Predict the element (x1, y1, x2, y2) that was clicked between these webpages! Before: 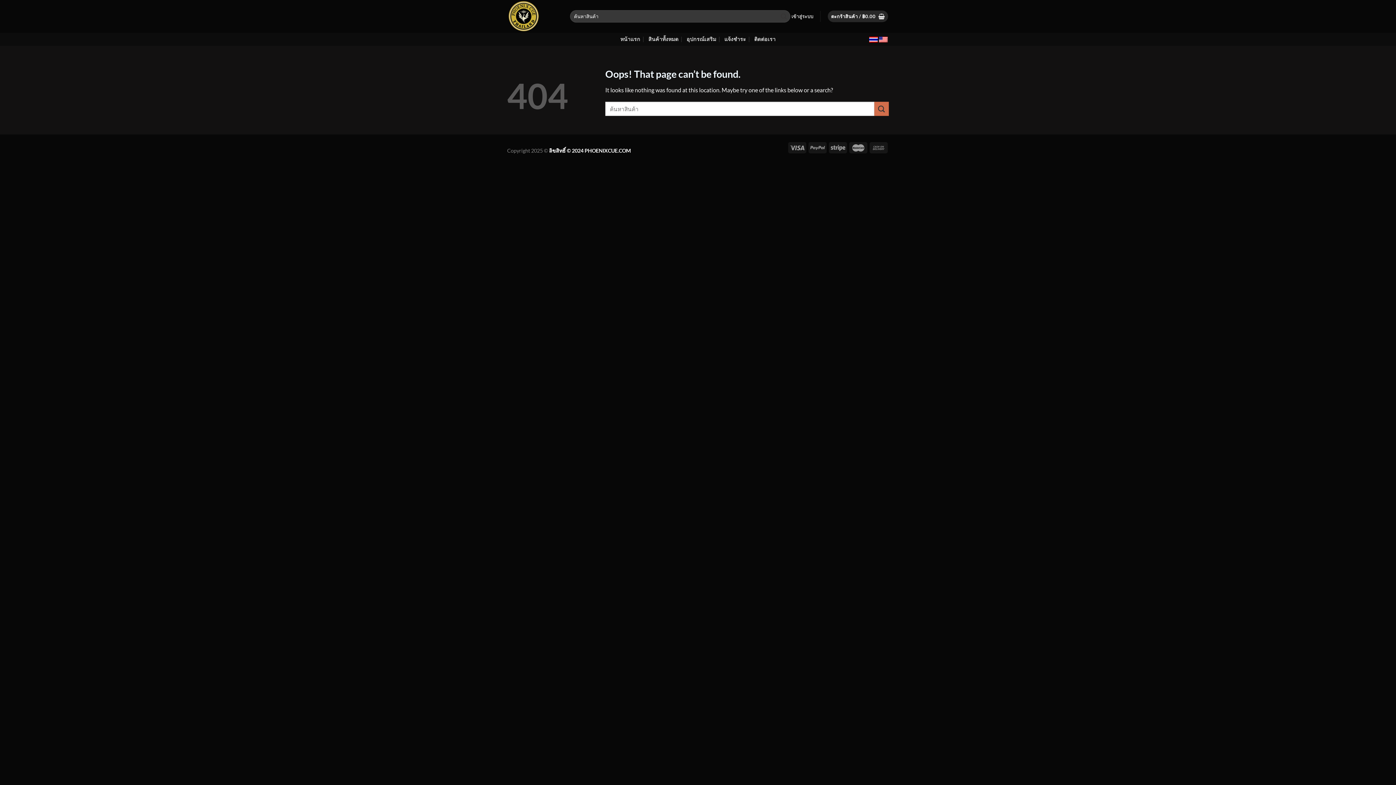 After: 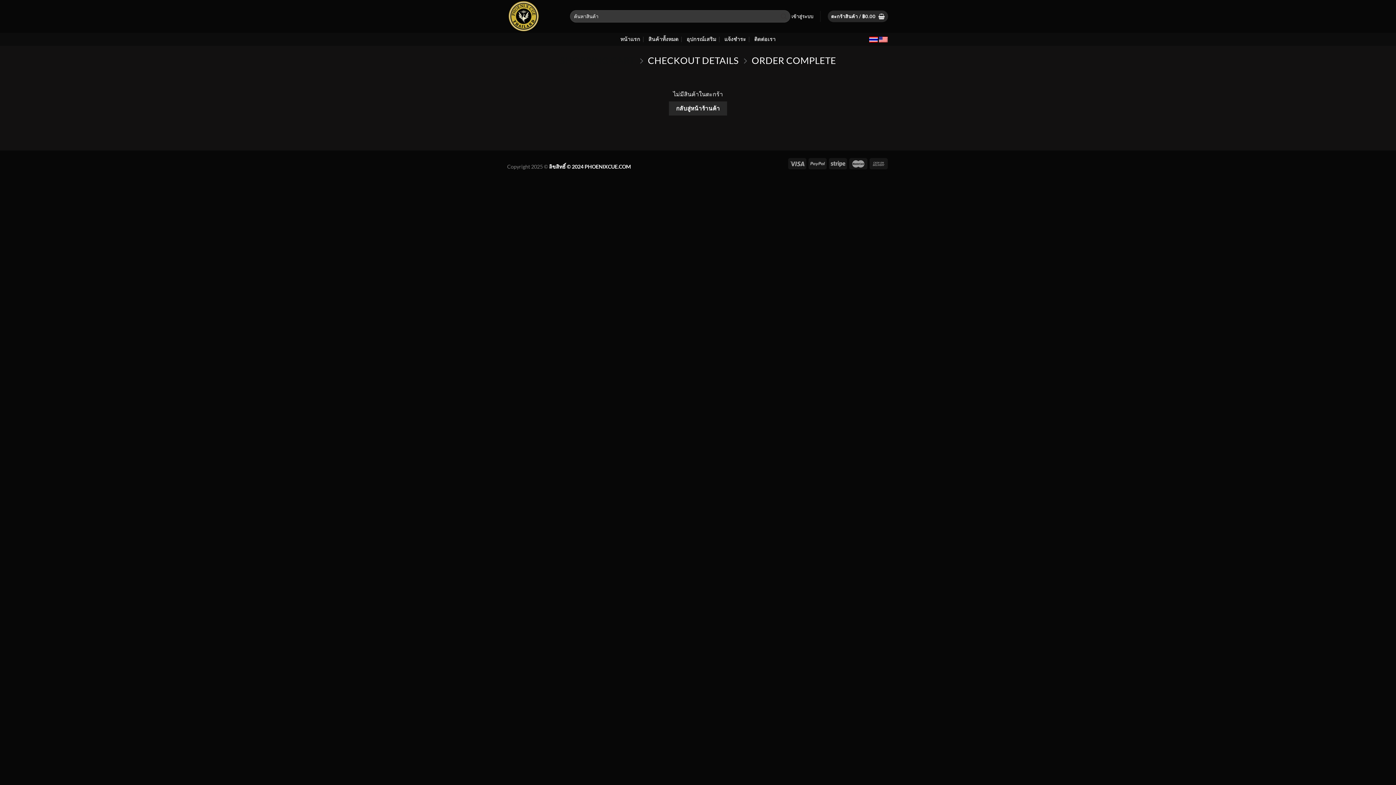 Action: label: ตะกร้าสินค้า / ฿0.00  bbox: (828, 10, 888, 22)